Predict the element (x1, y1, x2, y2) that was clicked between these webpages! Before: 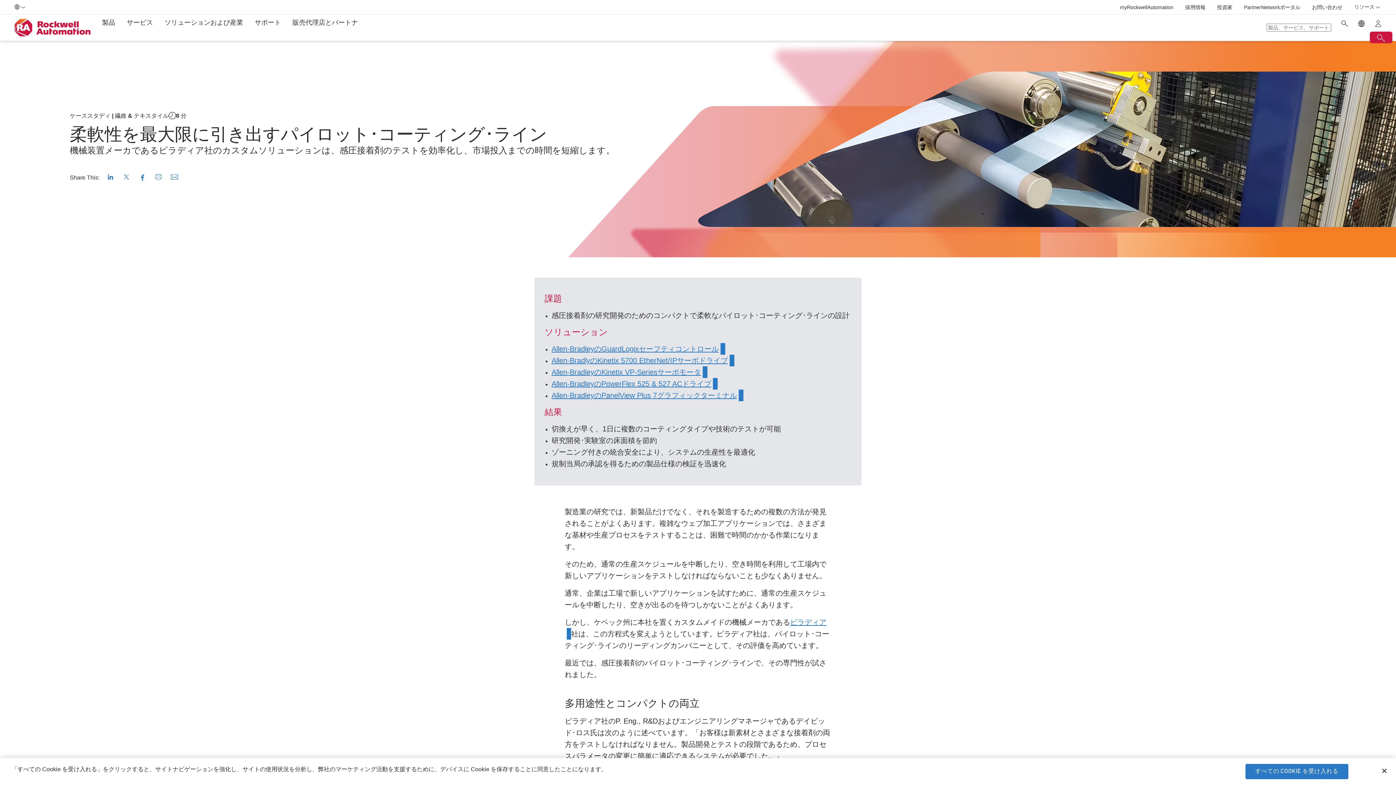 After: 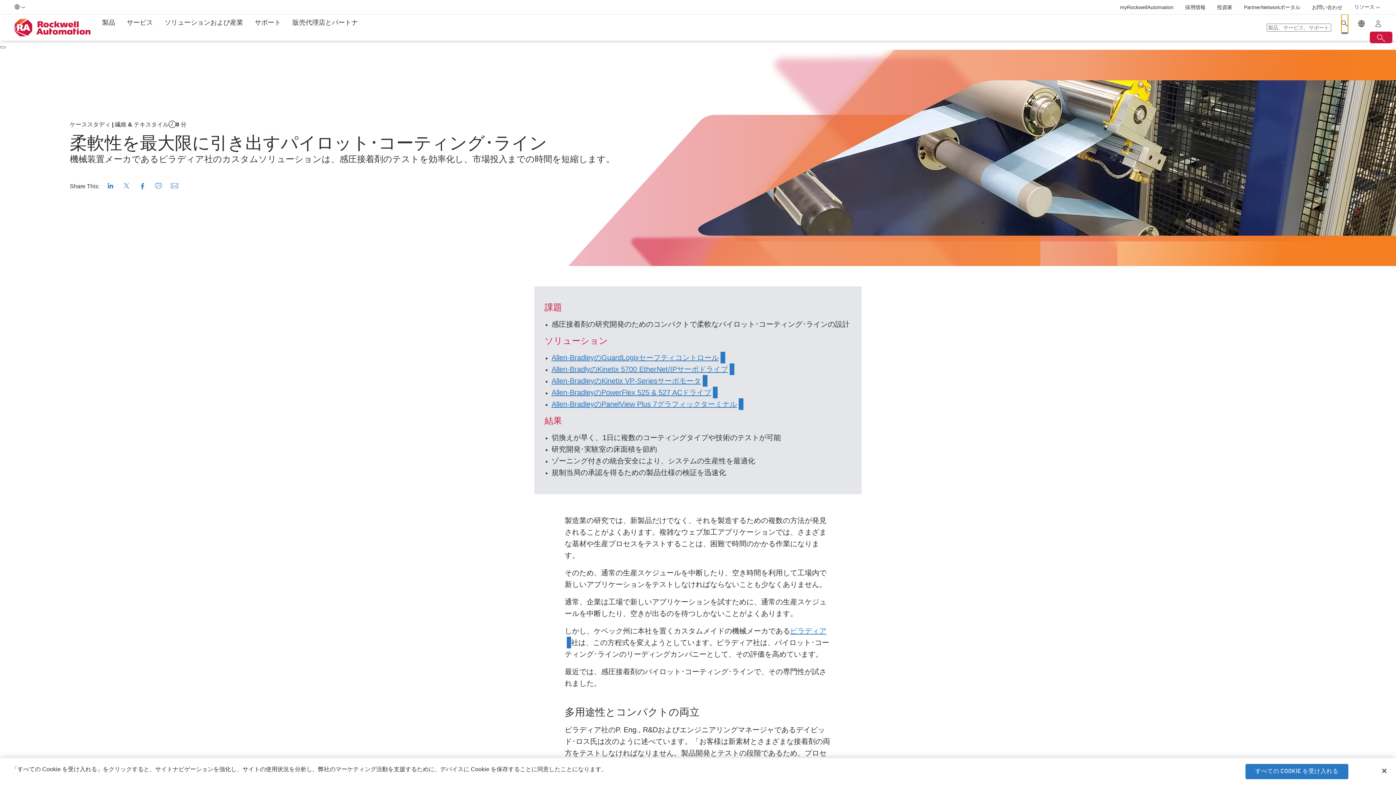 Action: bbox: (1341, 14, 1348, 33) label: Open search